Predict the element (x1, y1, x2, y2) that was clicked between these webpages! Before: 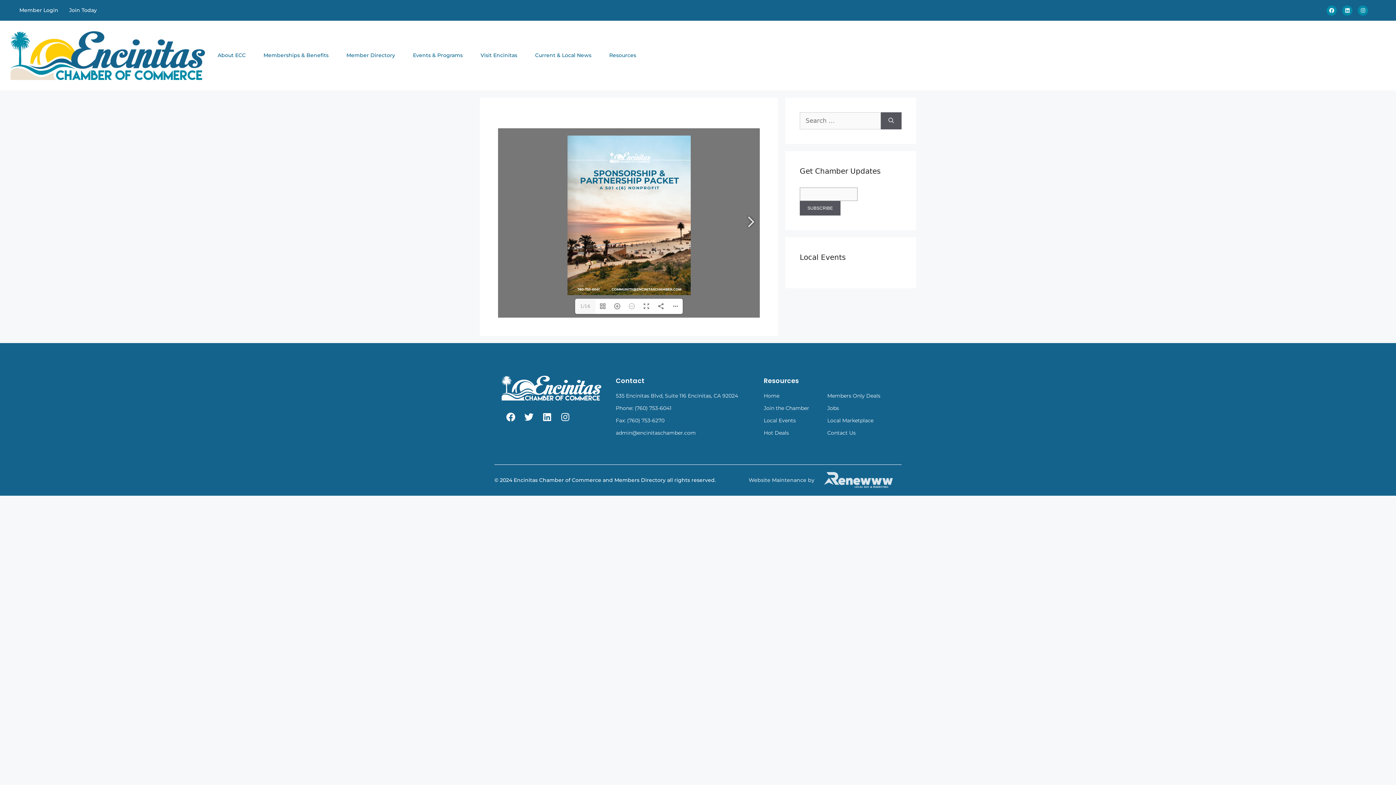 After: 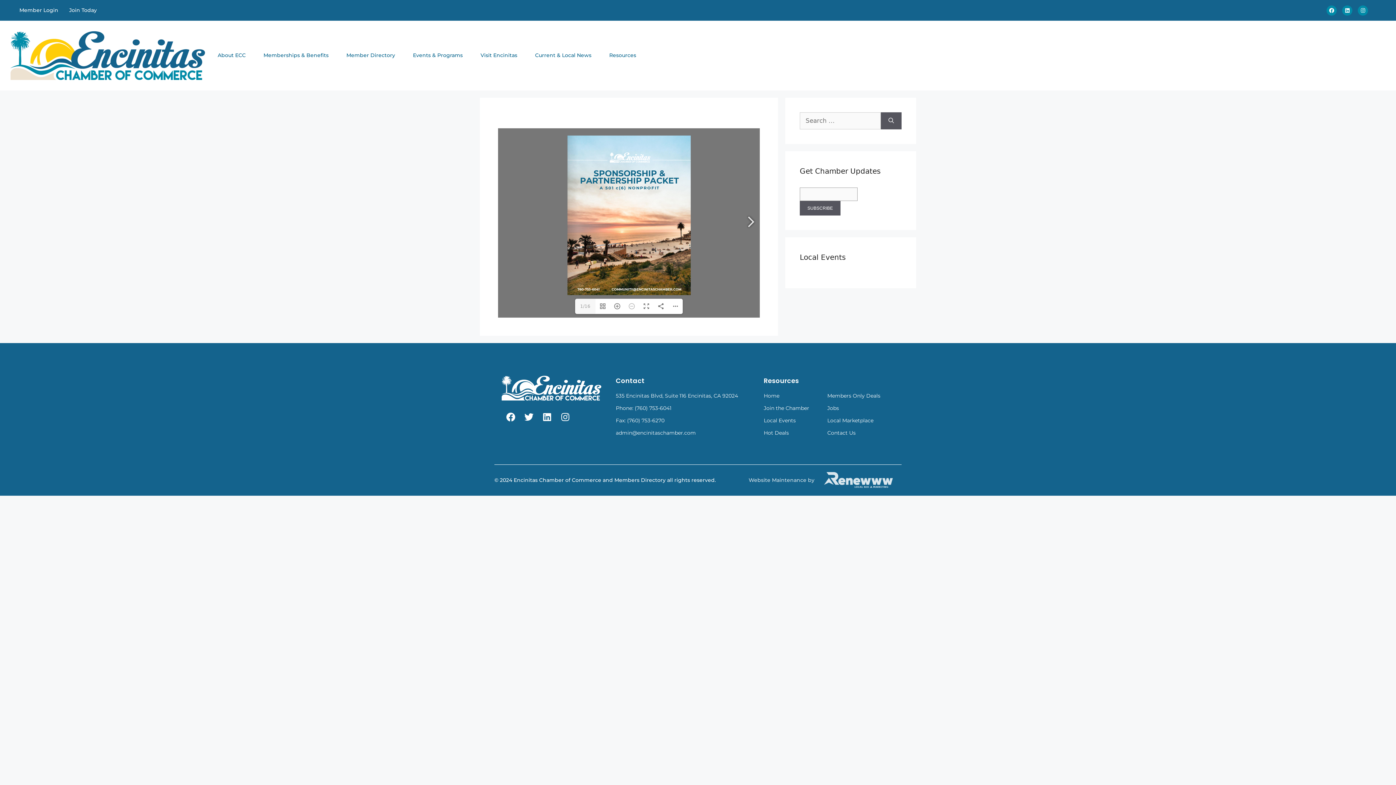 Action: bbox: (763, 392, 779, 399) label: Home